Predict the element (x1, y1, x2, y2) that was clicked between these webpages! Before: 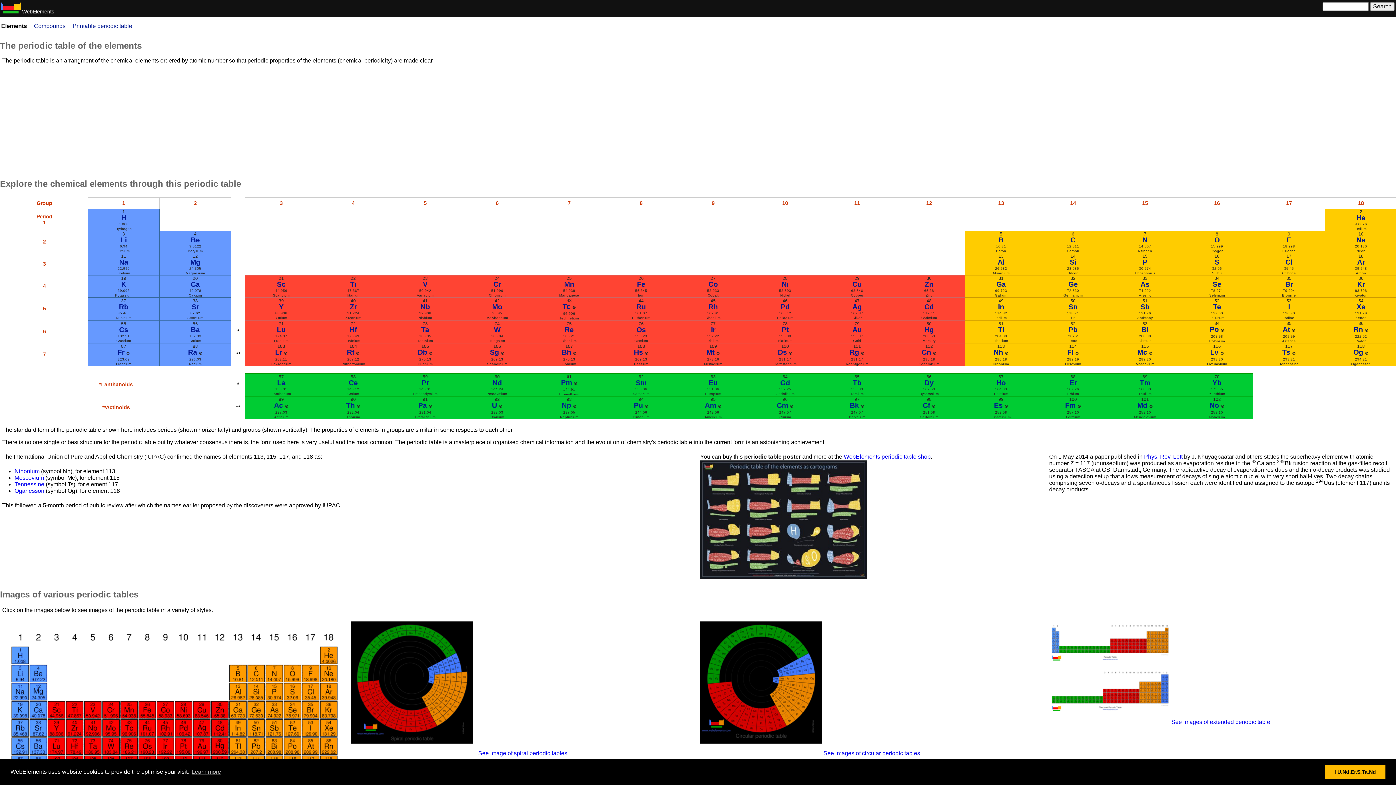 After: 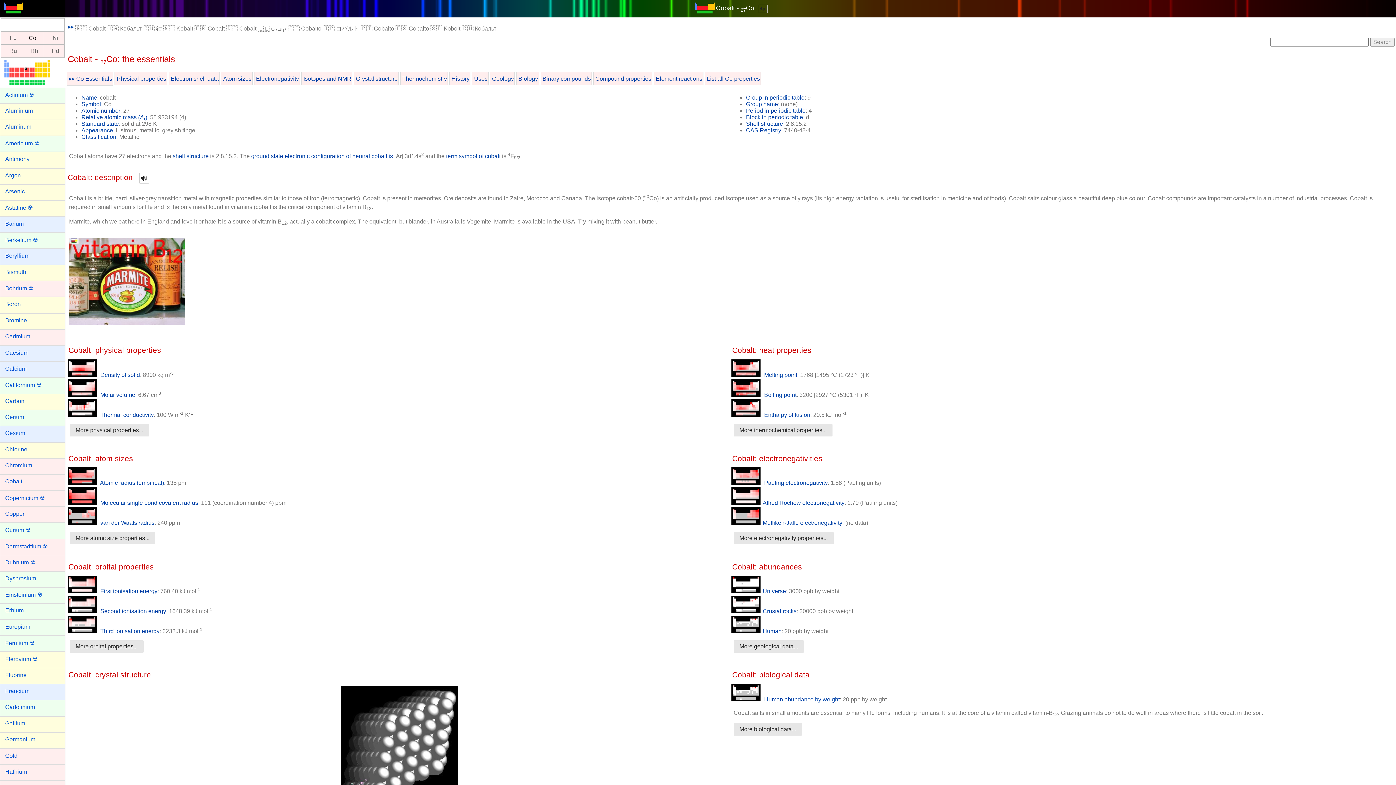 Action: label: Co bbox: (708, 280, 718, 288)